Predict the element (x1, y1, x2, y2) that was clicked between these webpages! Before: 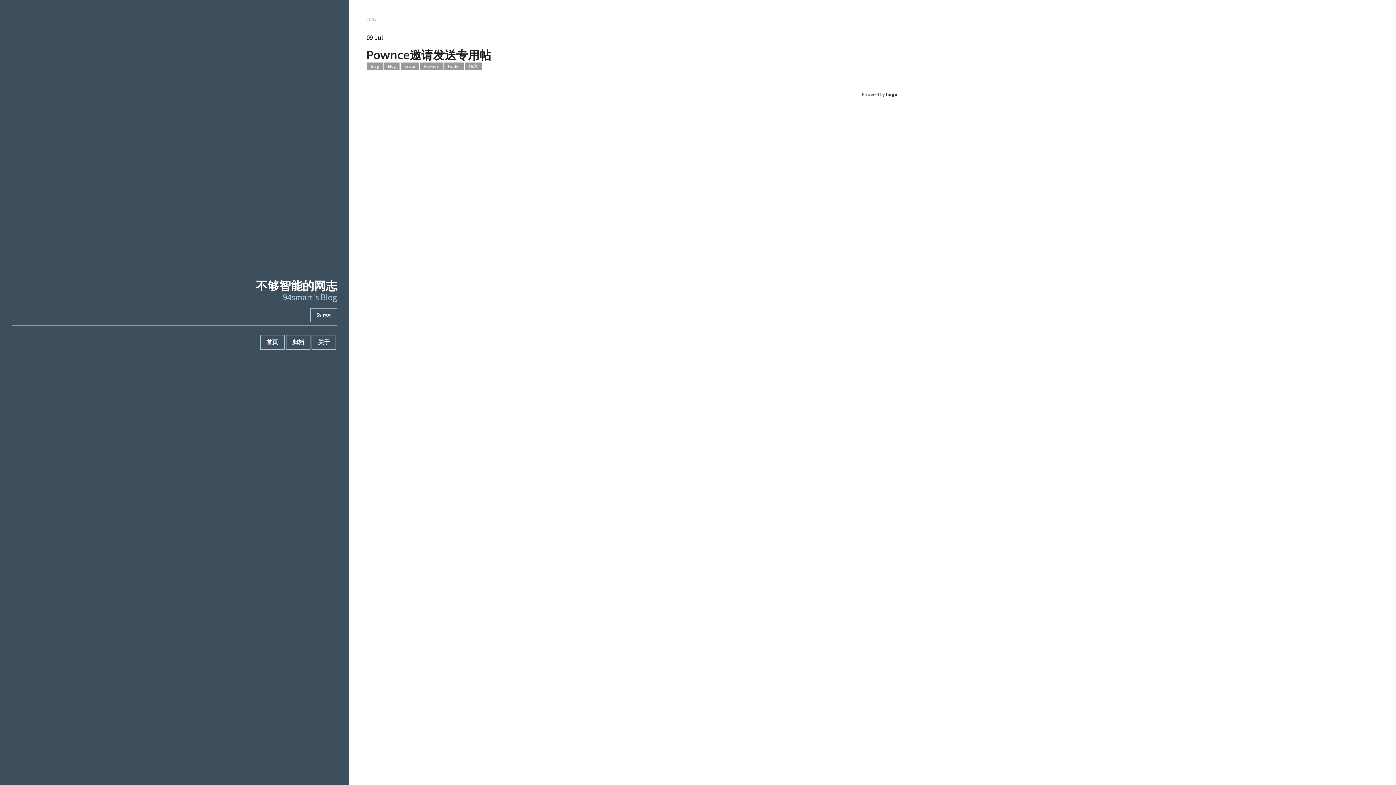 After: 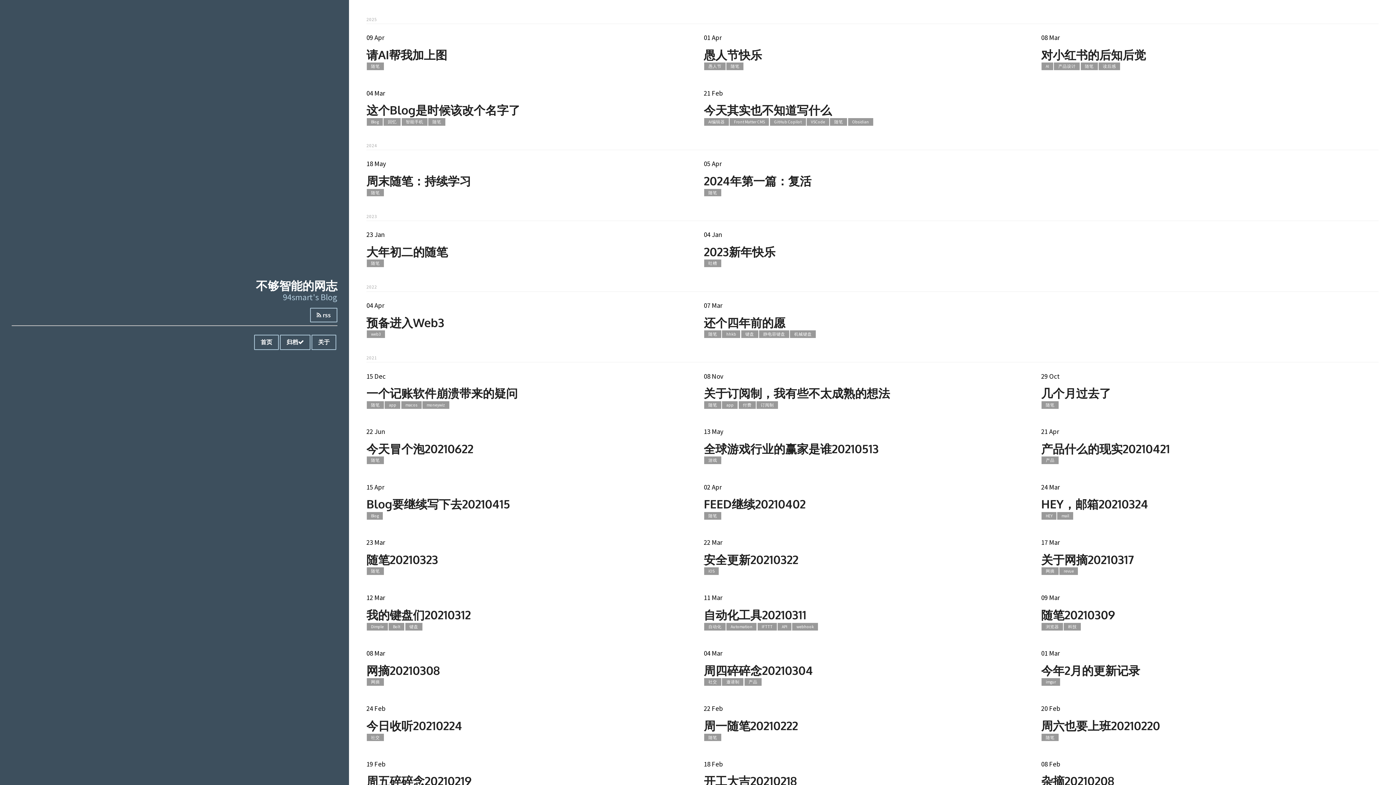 Action: bbox: (285, 334, 310, 350) label: 归档